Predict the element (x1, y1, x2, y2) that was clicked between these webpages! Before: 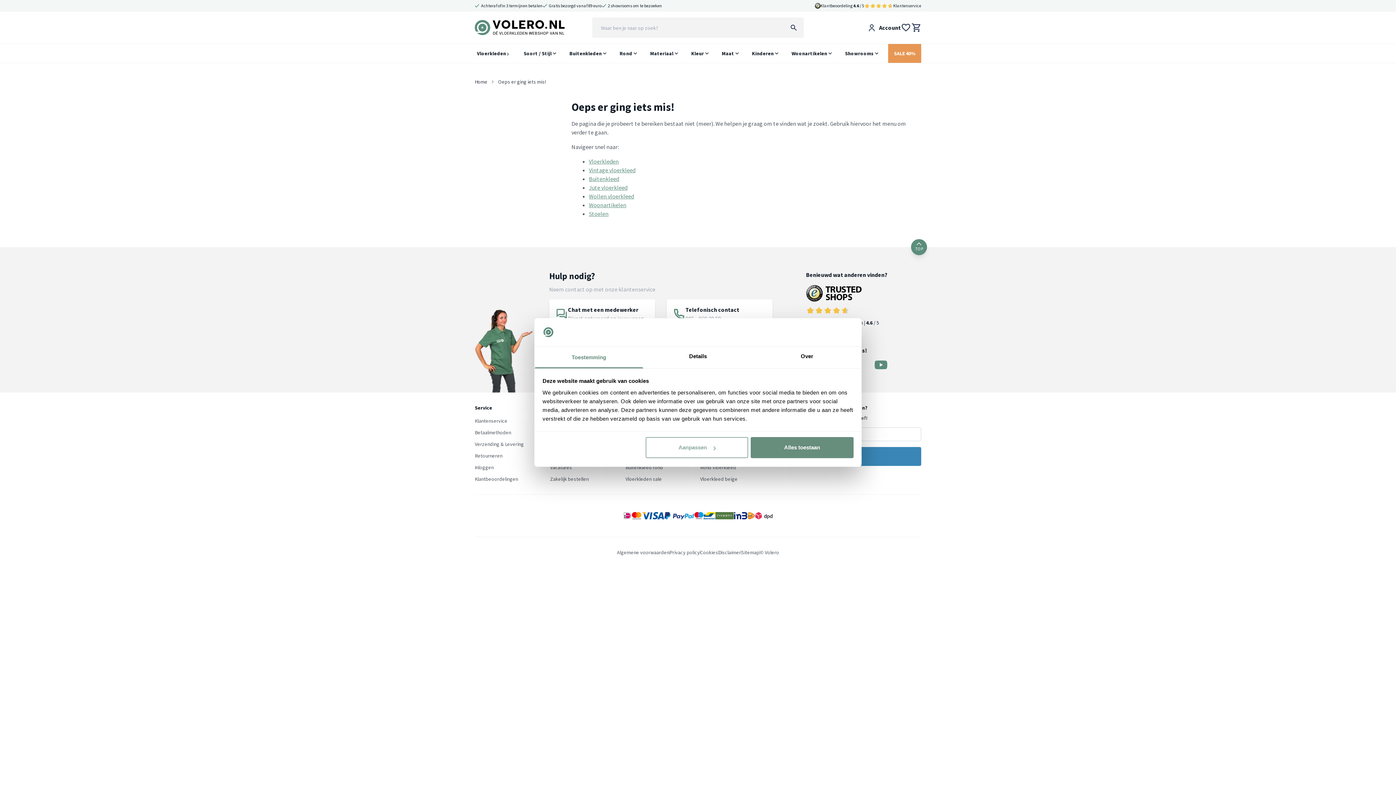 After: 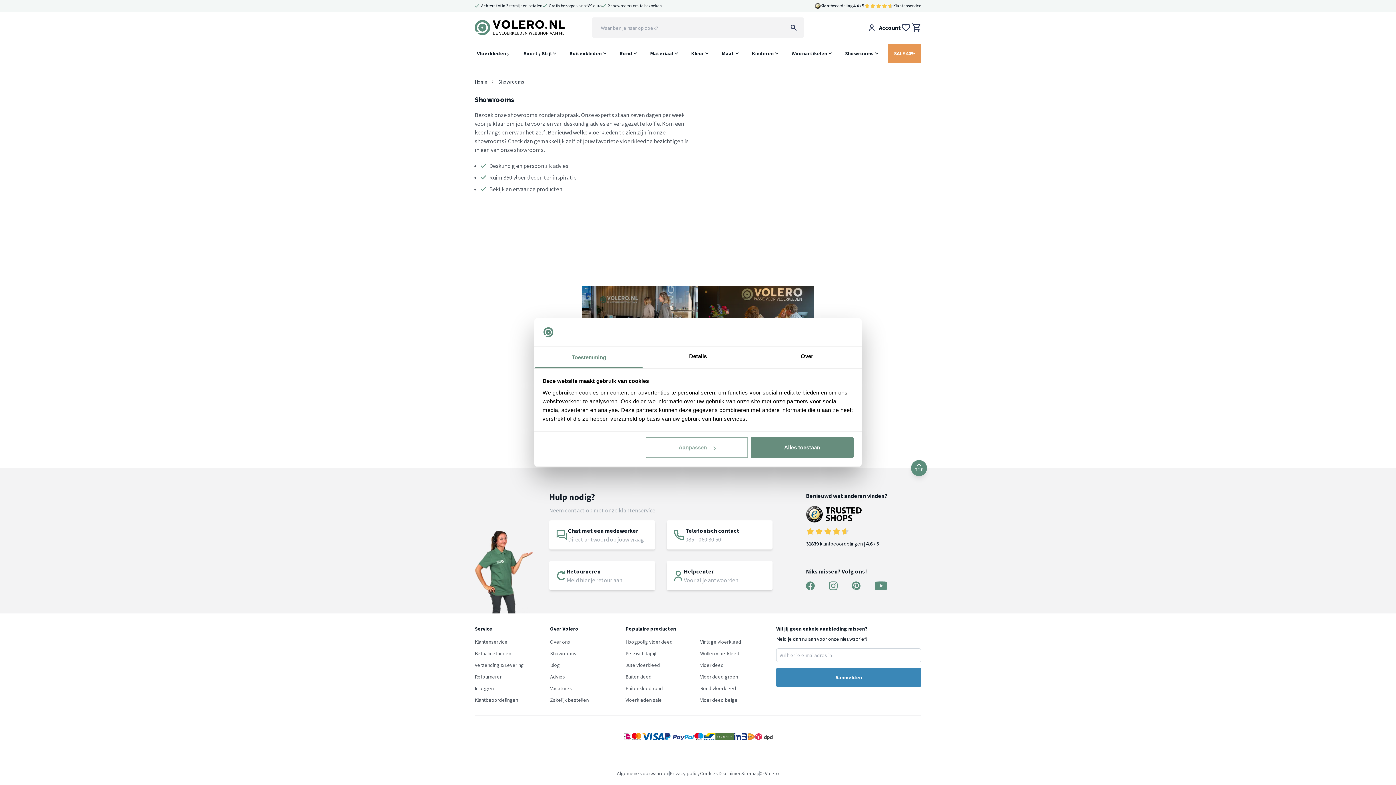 Action: bbox: (840, 44, 873, 62) label: Showrooms